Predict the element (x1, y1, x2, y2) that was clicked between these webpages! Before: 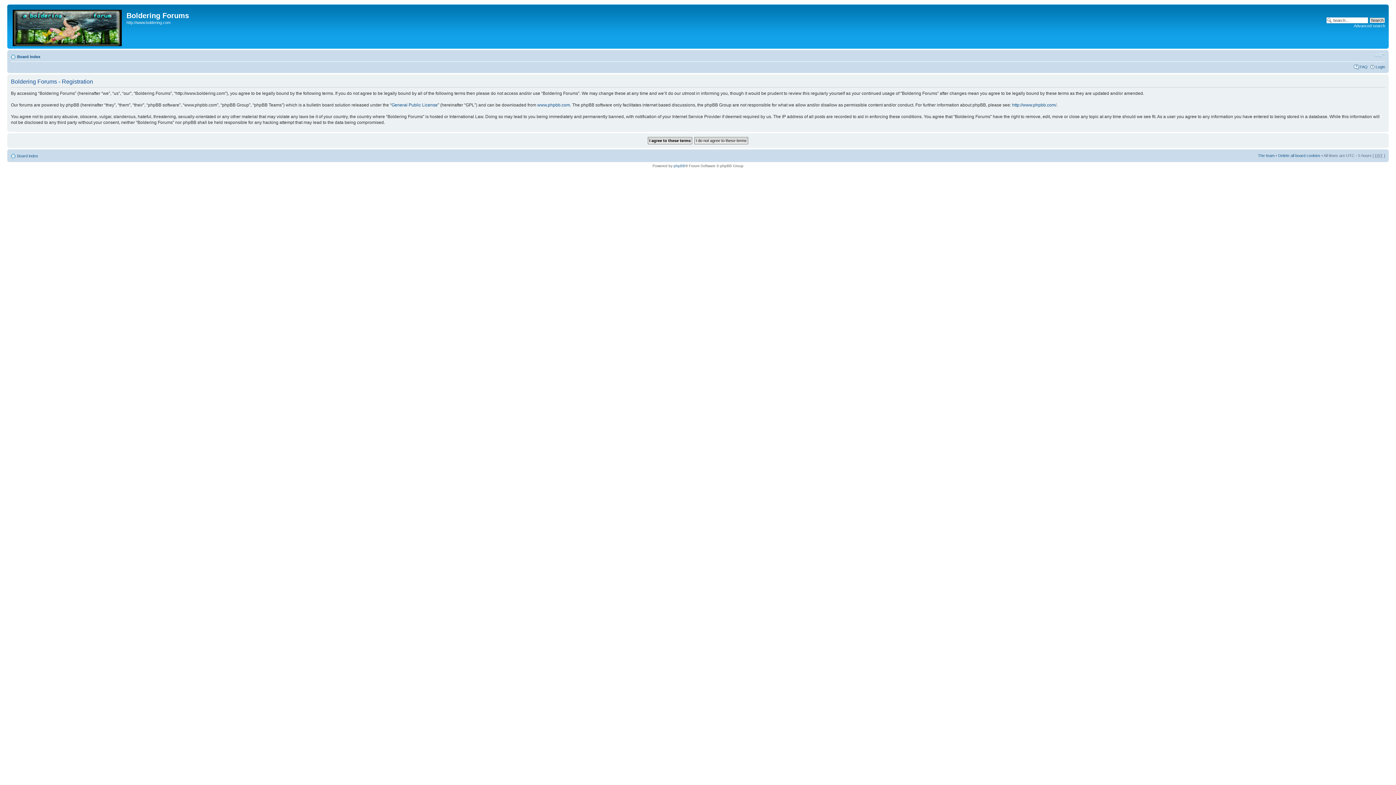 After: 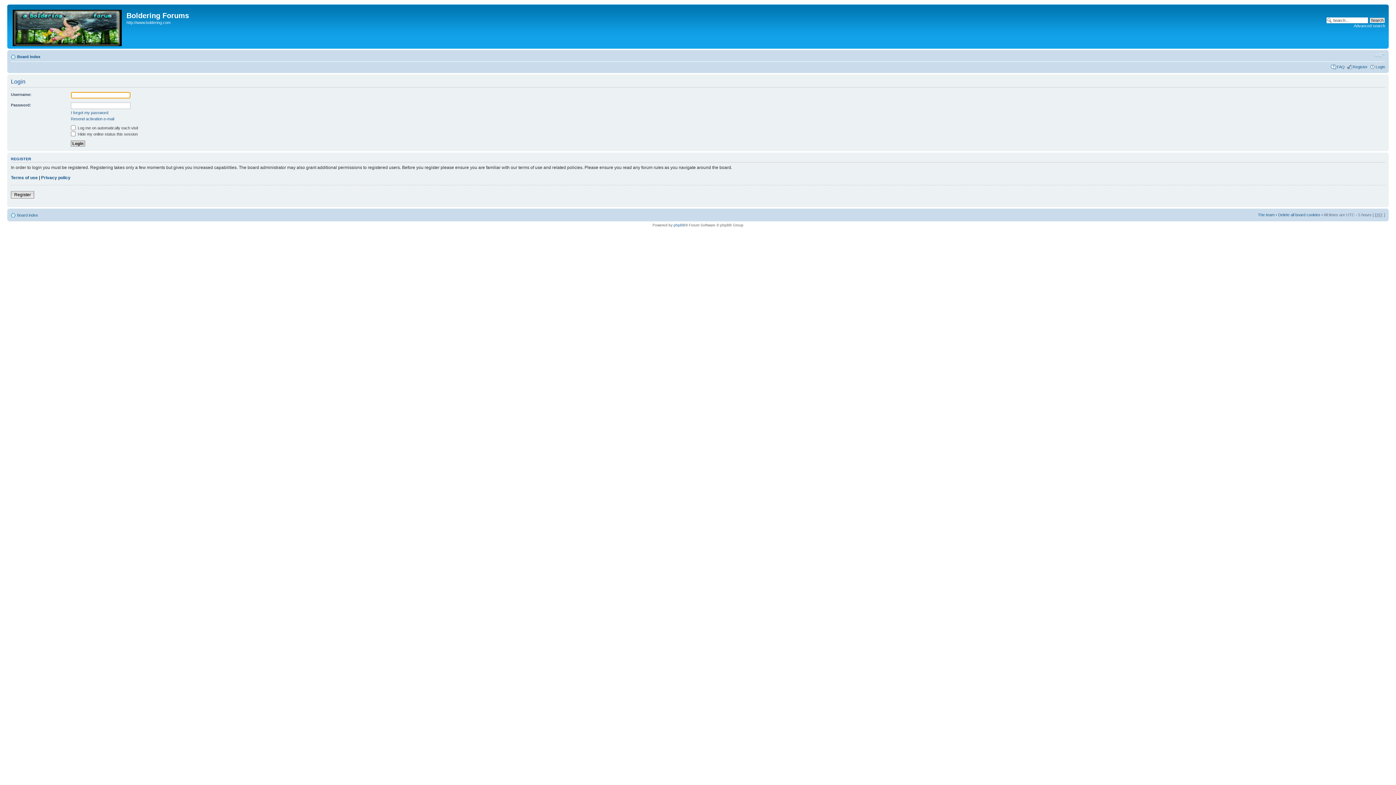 Action: label: Login bbox: (1376, 64, 1385, 69)